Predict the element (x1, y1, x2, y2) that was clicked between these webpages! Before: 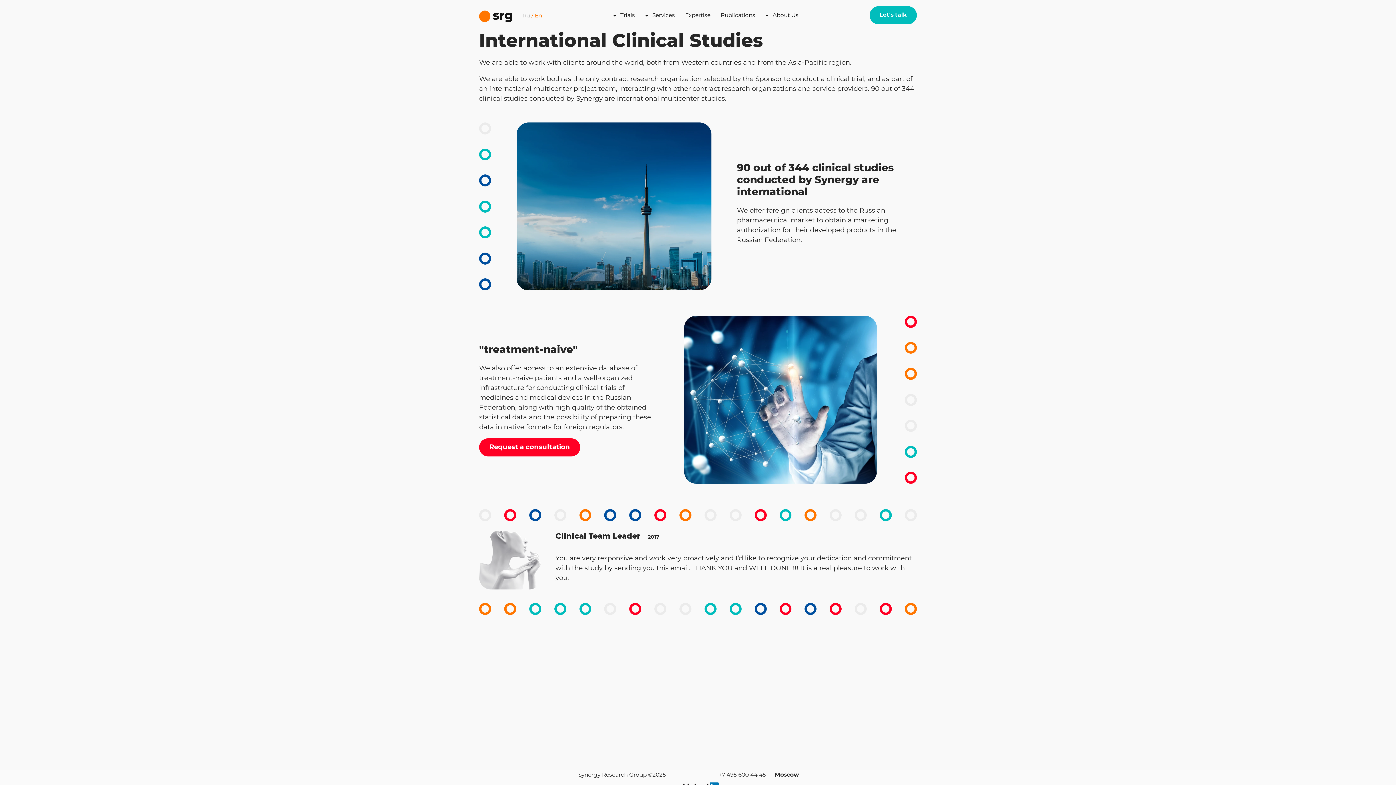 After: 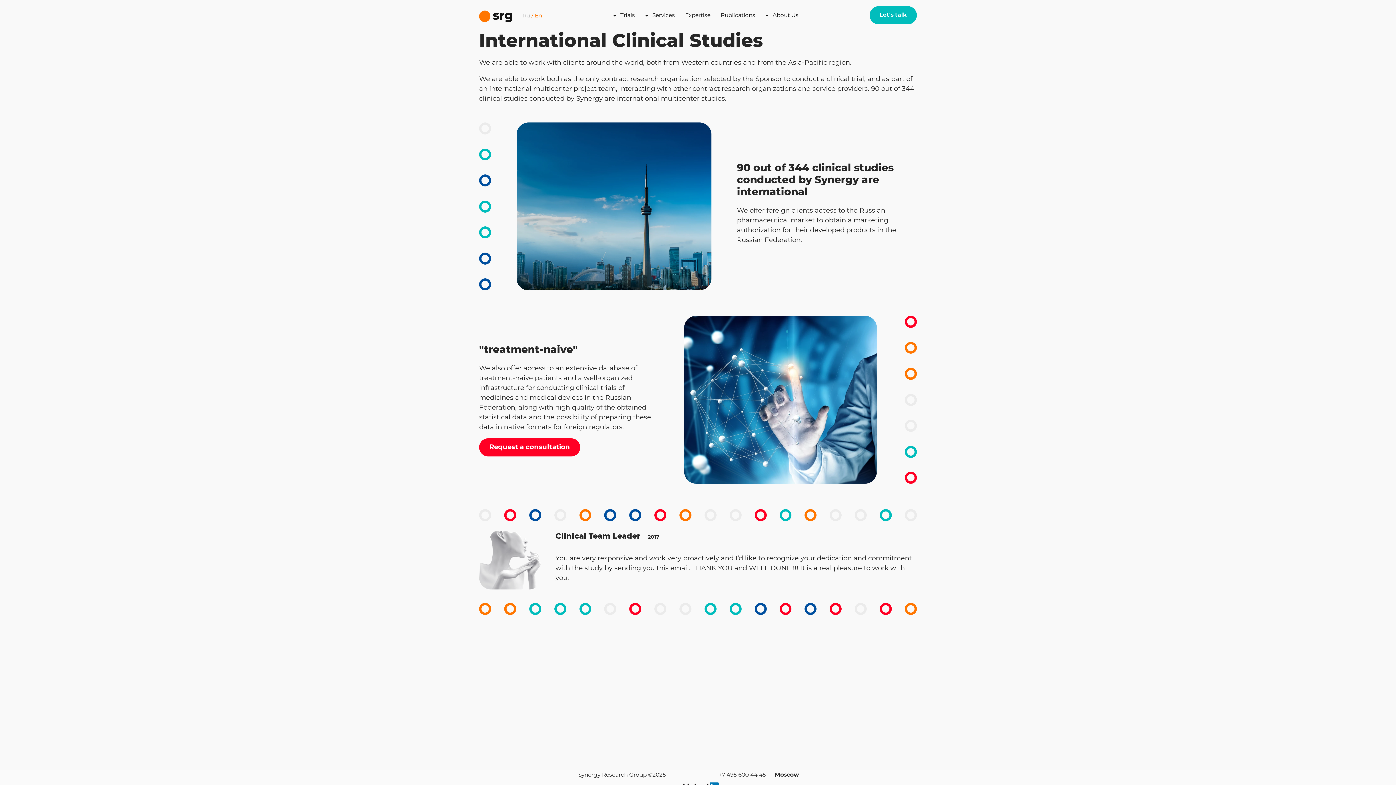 Action: label: En bbox: (534, 12, 542, 18)